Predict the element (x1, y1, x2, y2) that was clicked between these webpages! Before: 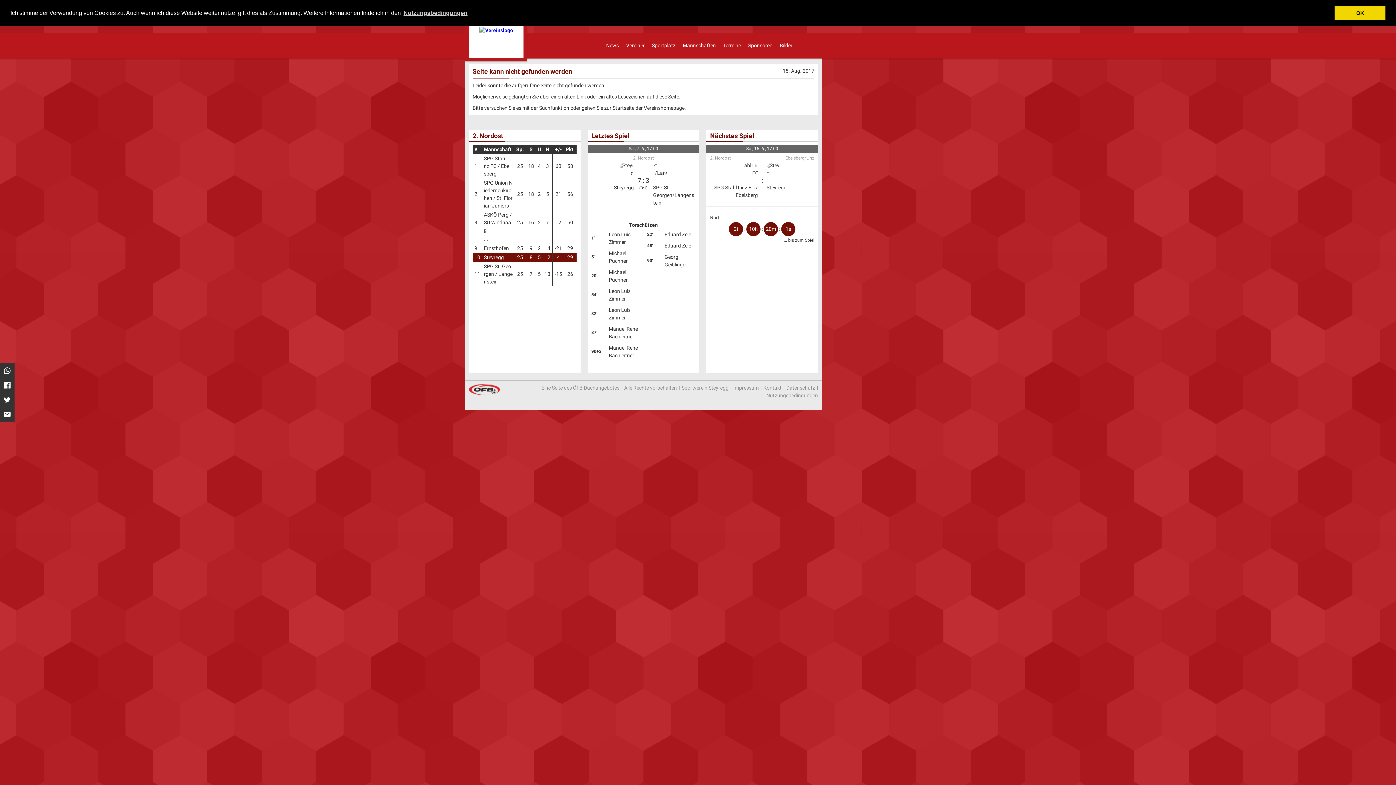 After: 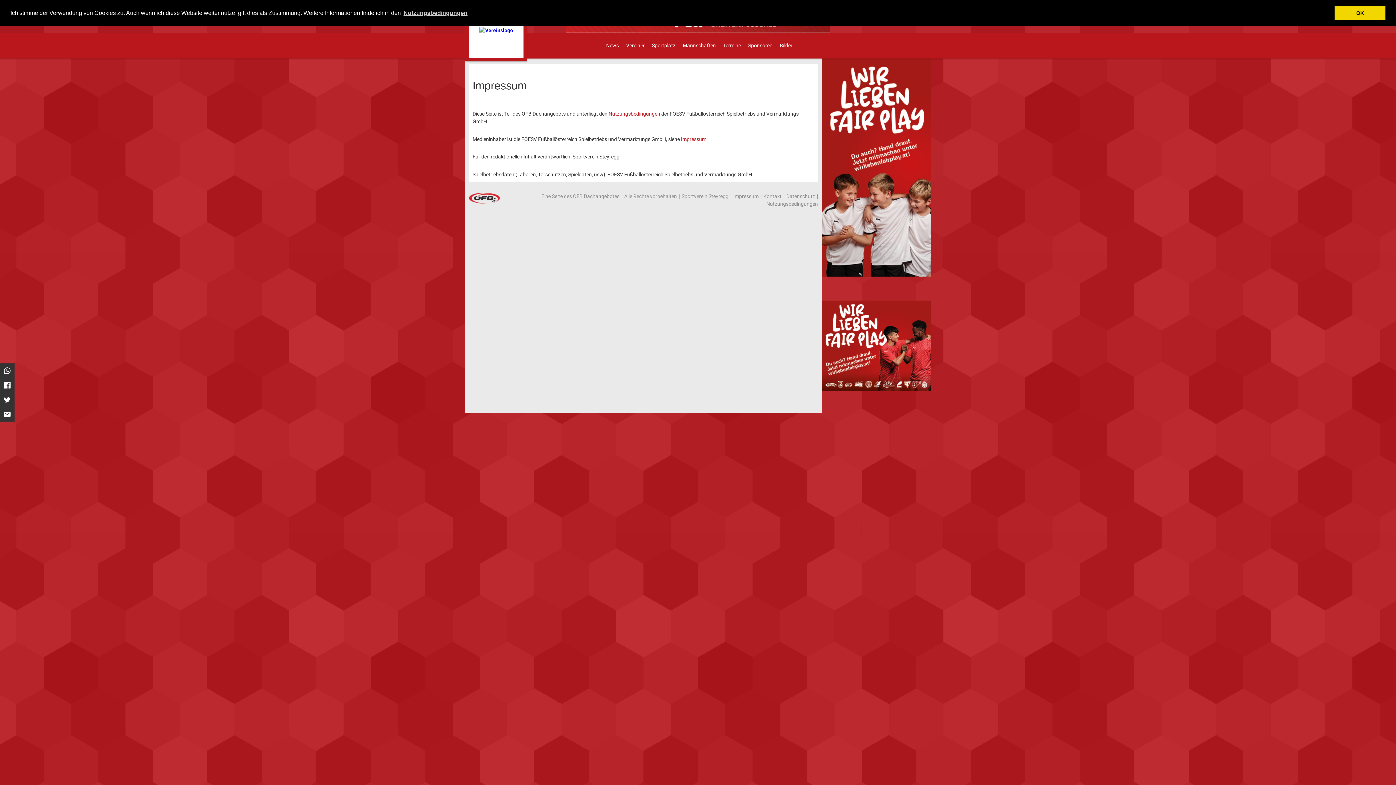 Action: label: Impressum bbox: (733, 384, 758, 392)